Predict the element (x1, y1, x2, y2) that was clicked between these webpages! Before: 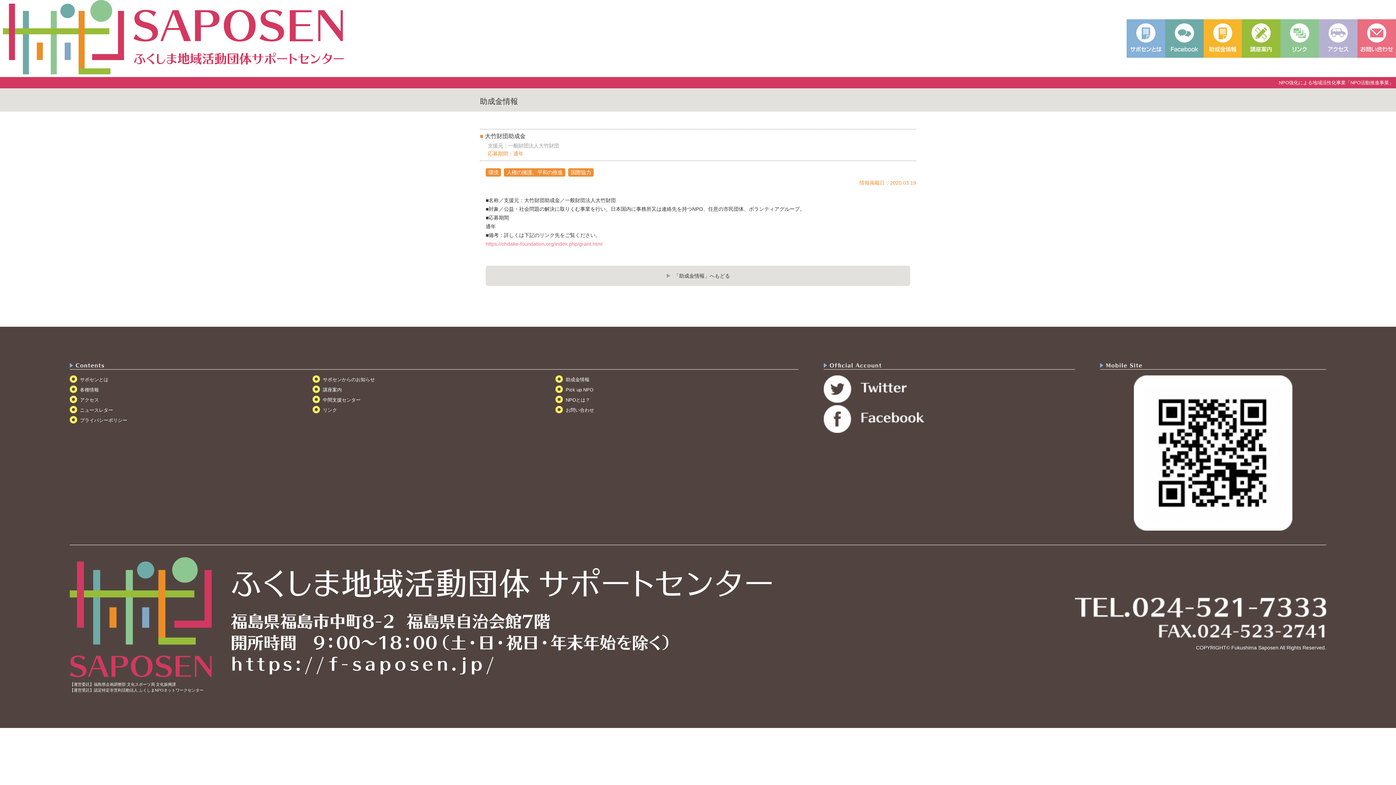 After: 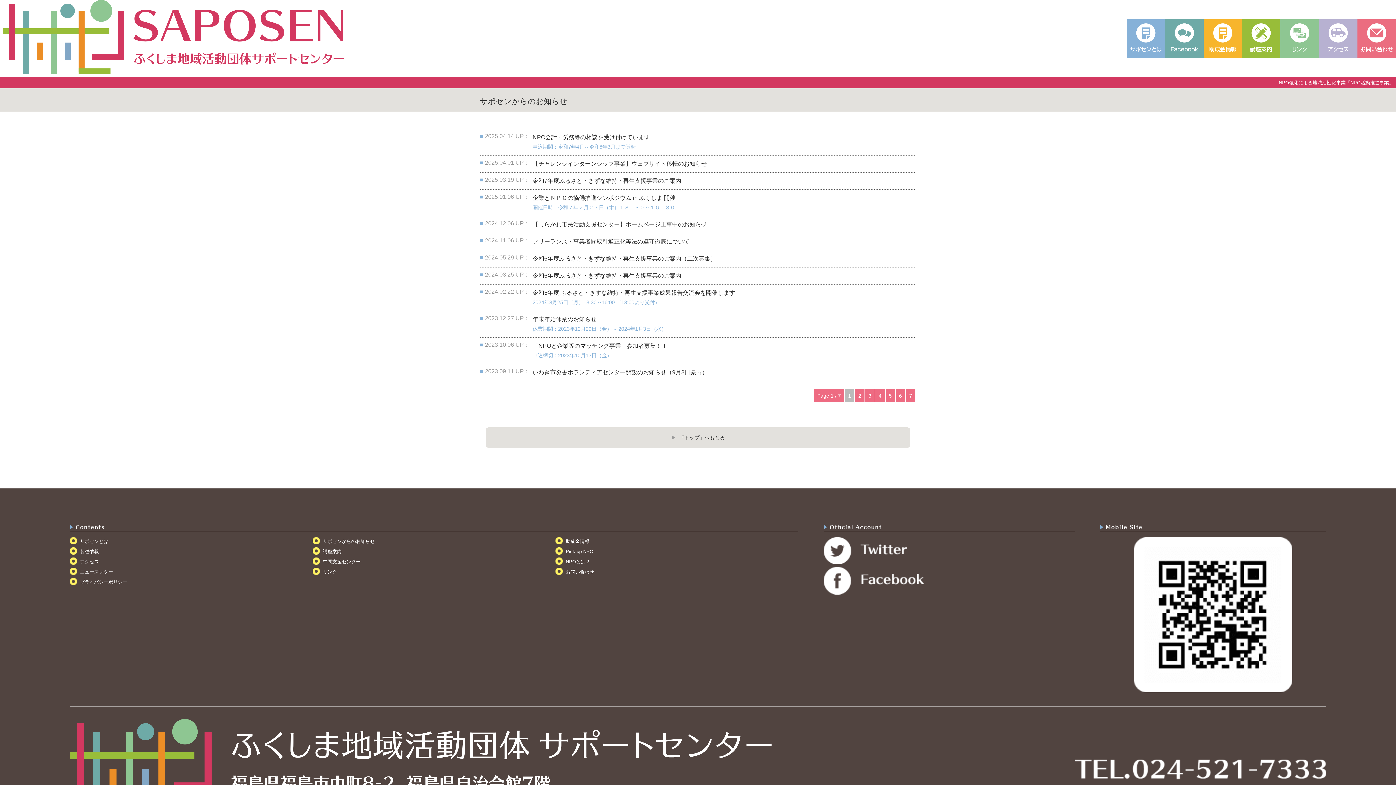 Action: label: サポセンからのお知らせ bbox: (322, 375, 374, 385)